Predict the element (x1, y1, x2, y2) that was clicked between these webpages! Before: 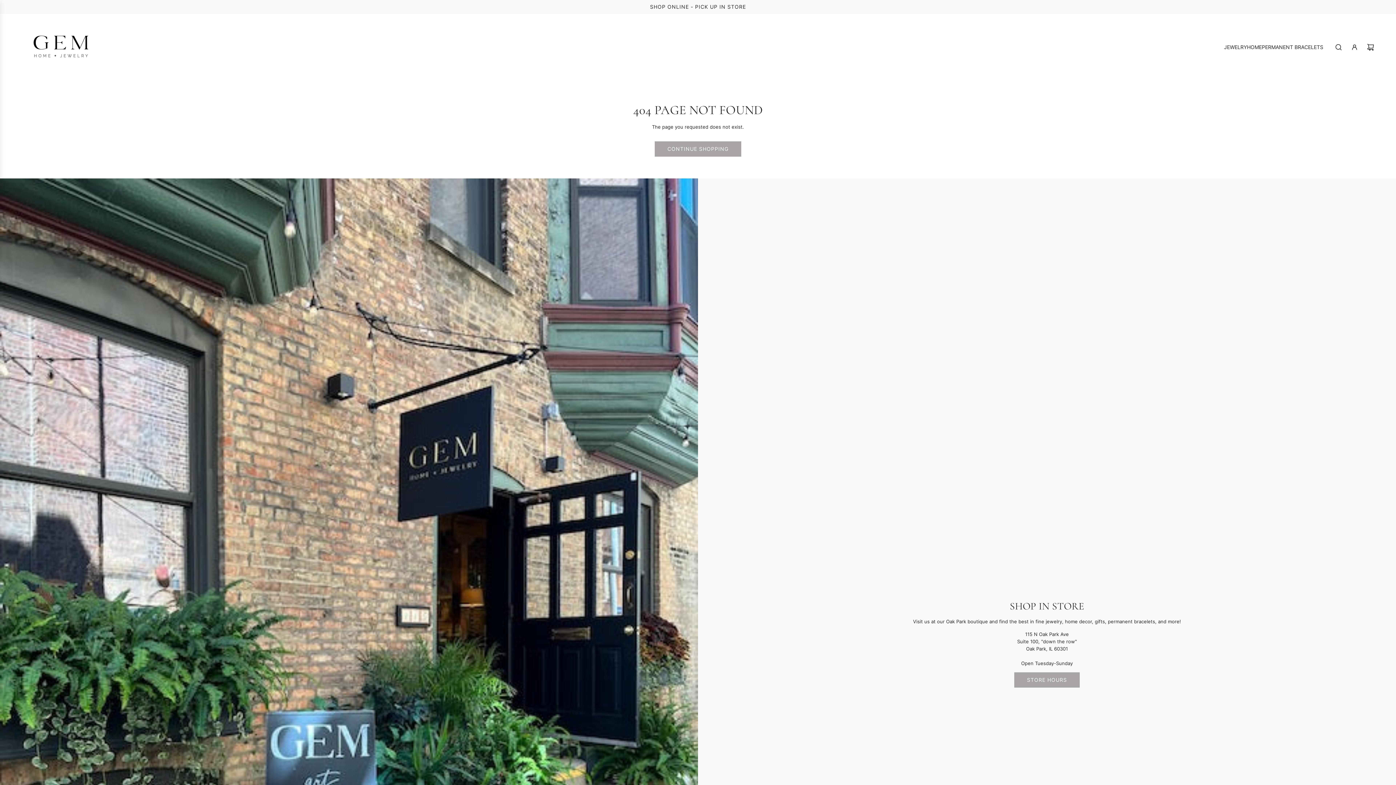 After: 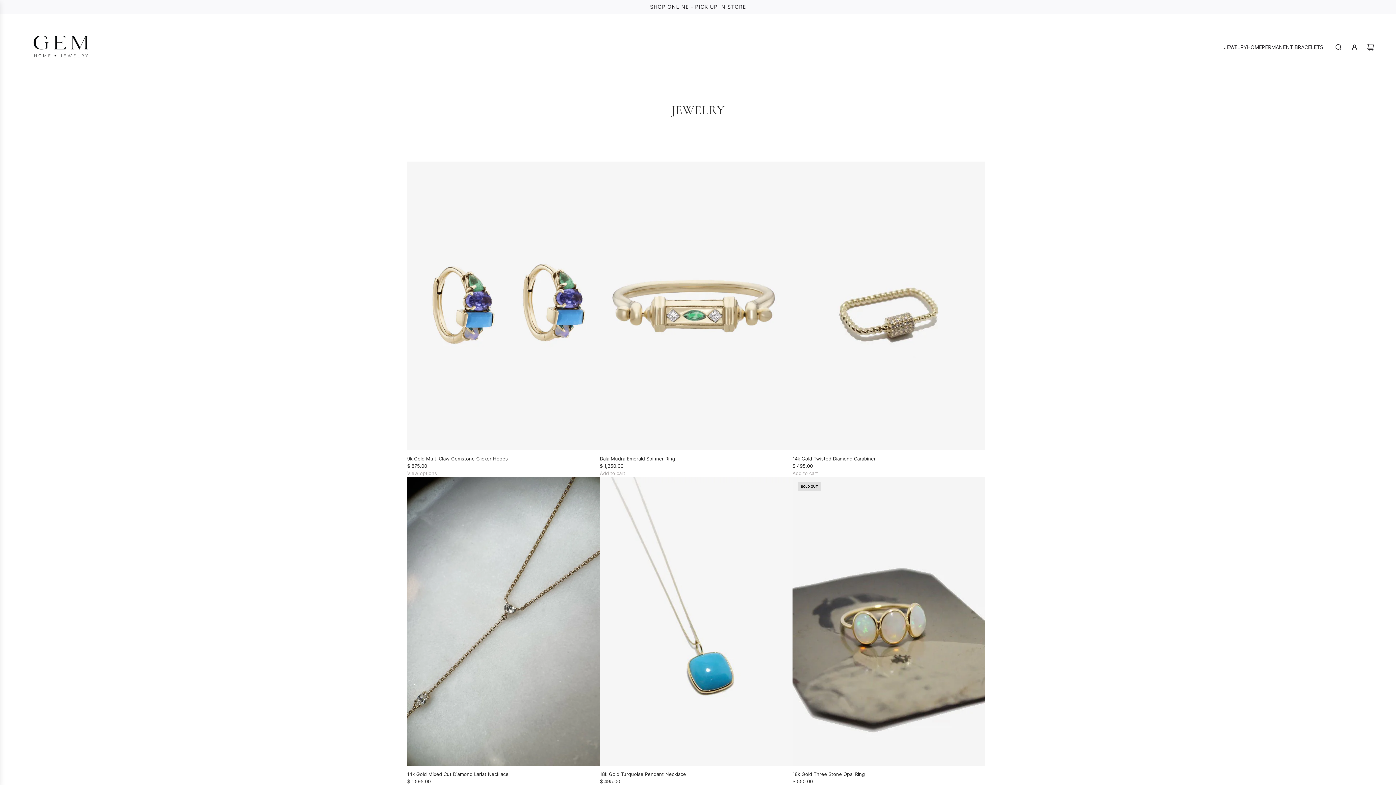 Action: label: JEWELRY bbox: (1224, 37, 1247, 56)